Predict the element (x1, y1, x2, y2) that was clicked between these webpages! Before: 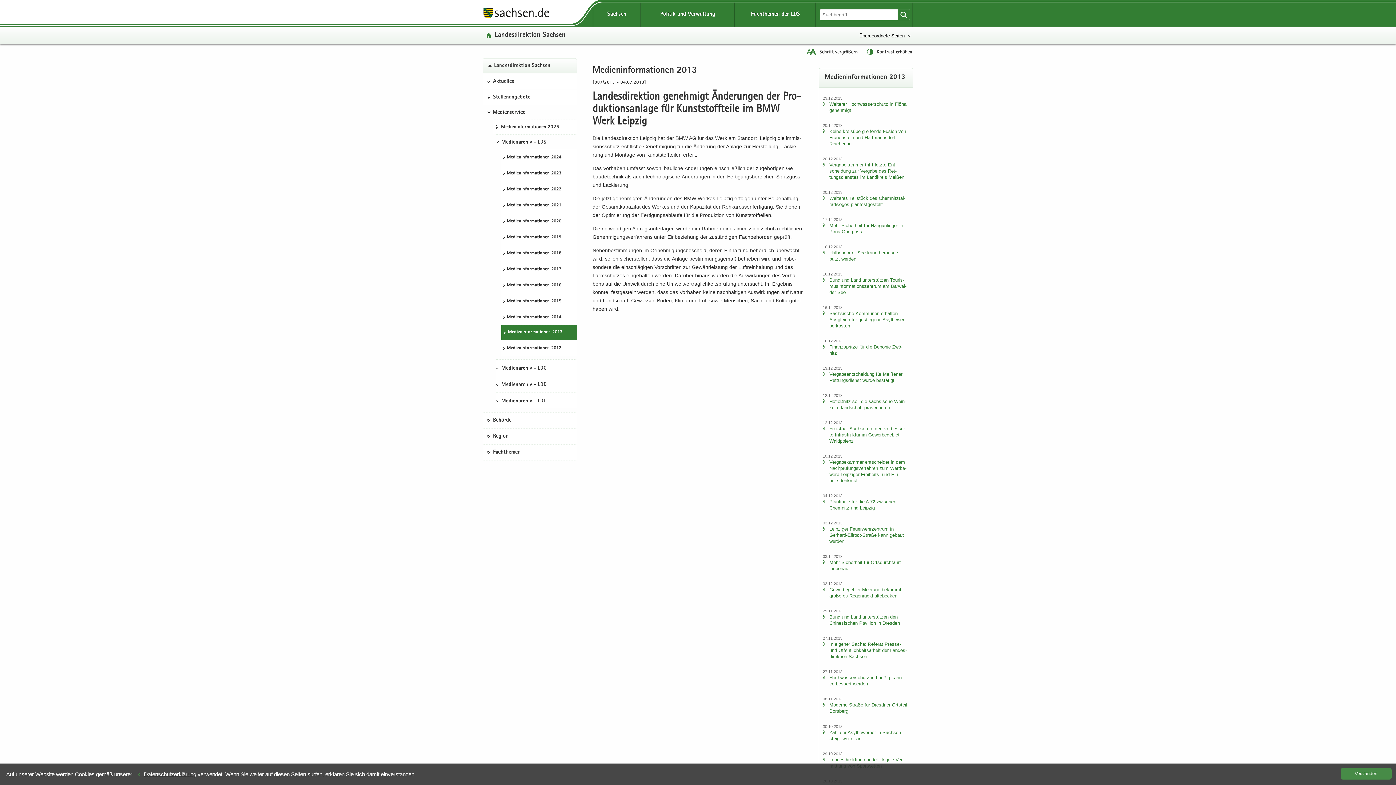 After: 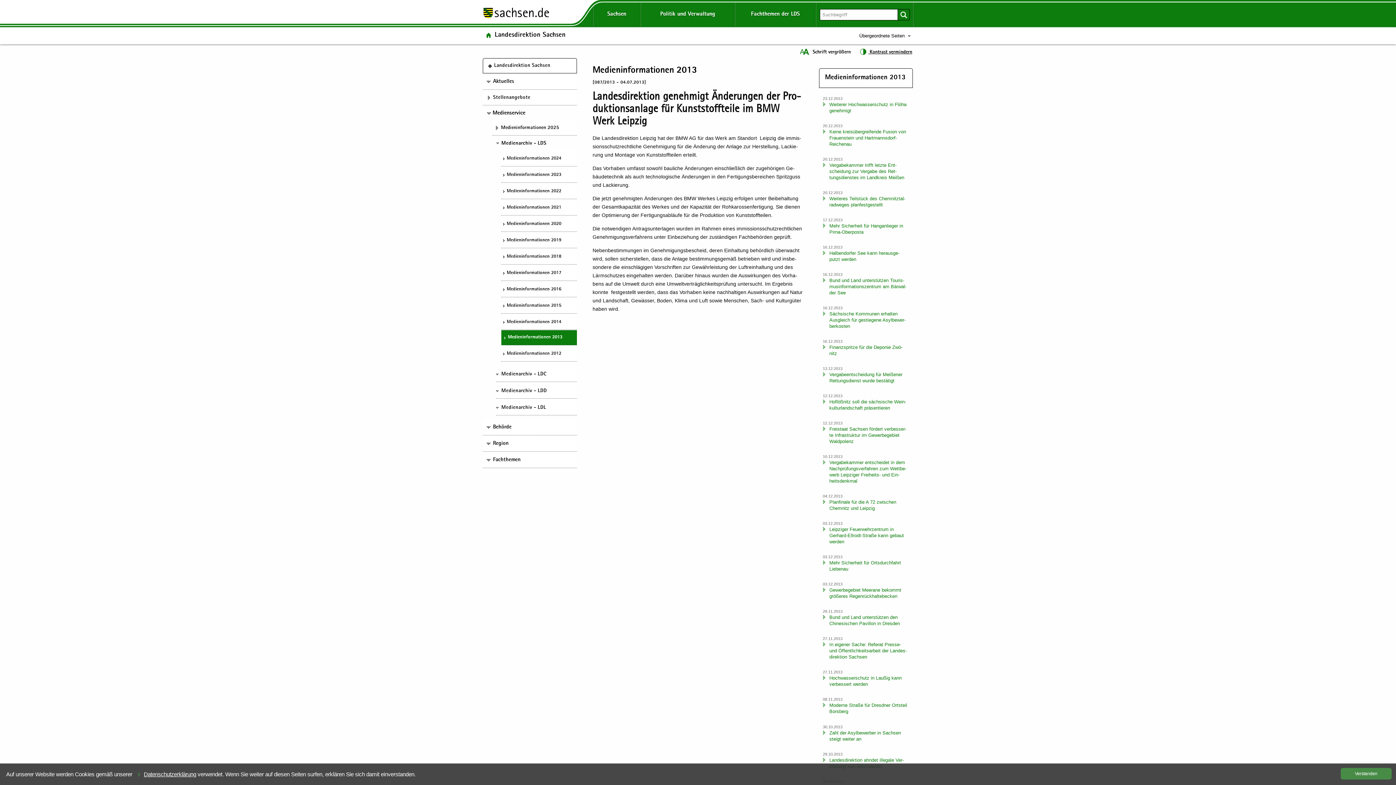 Action: bbox: (861, 47, 912, 55) label:  Kontrast erhöhen